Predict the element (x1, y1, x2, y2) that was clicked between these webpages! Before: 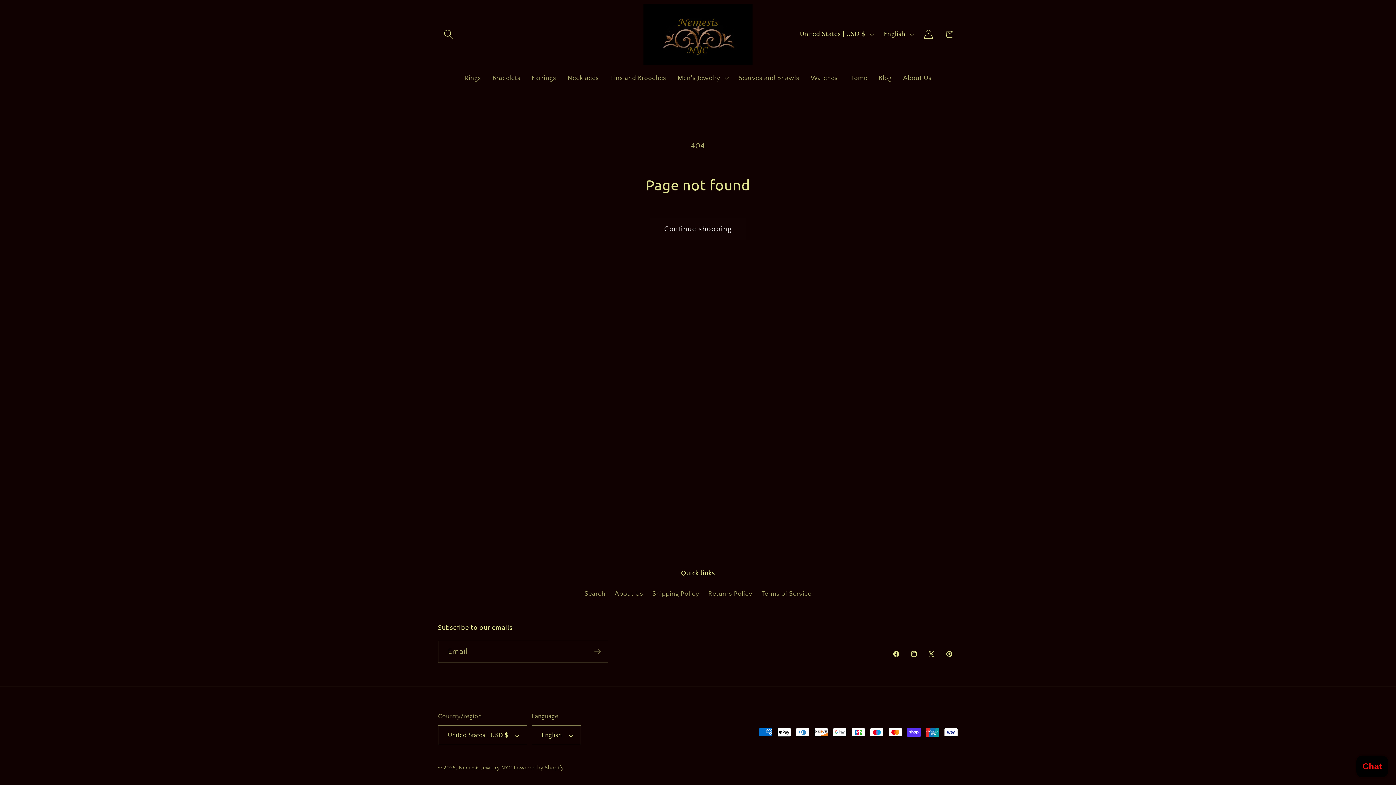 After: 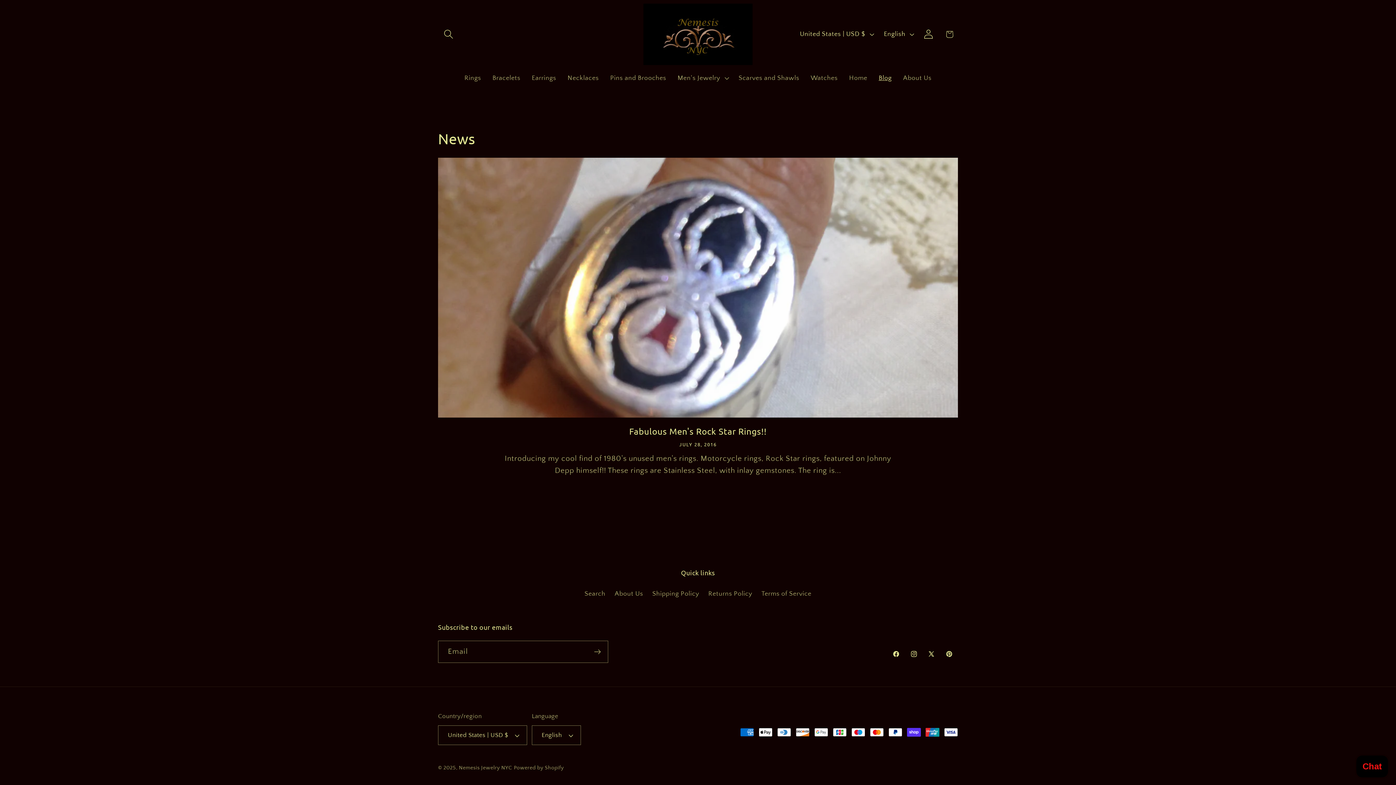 Action: bbox: (873, 68, 897, 87) label: Blog